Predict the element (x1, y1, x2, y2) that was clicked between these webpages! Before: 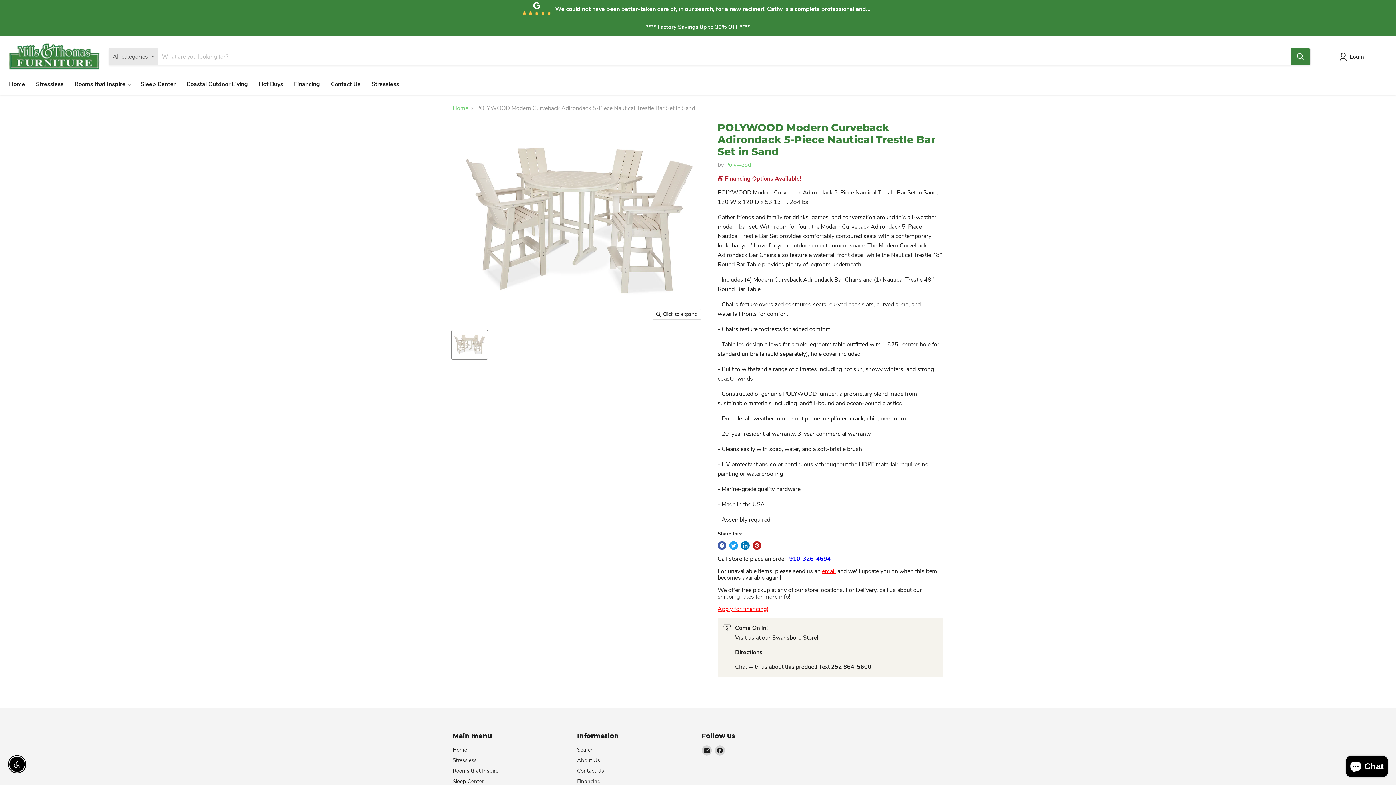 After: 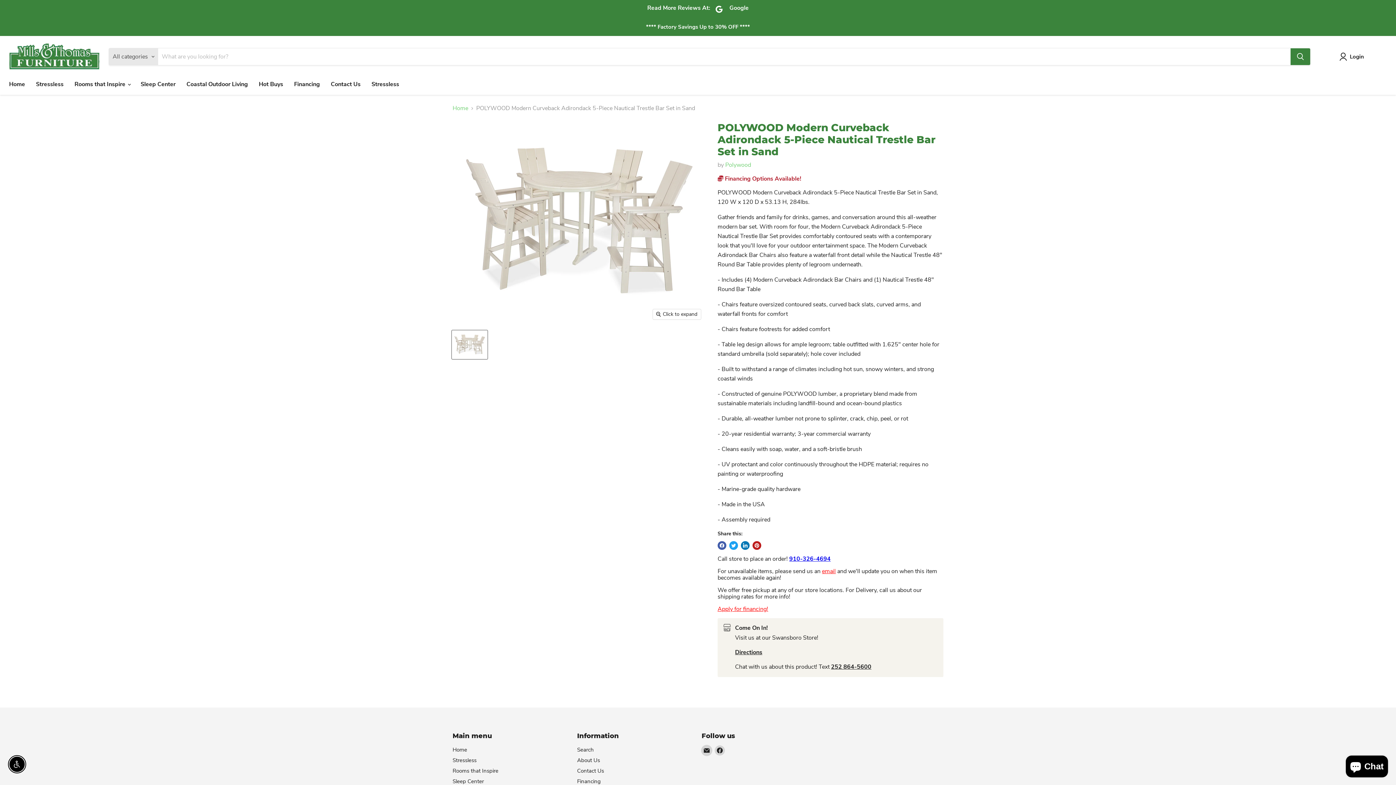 Action: label: Email Mills & Thomas Furniture bbox: (701, 745, 712, 756)